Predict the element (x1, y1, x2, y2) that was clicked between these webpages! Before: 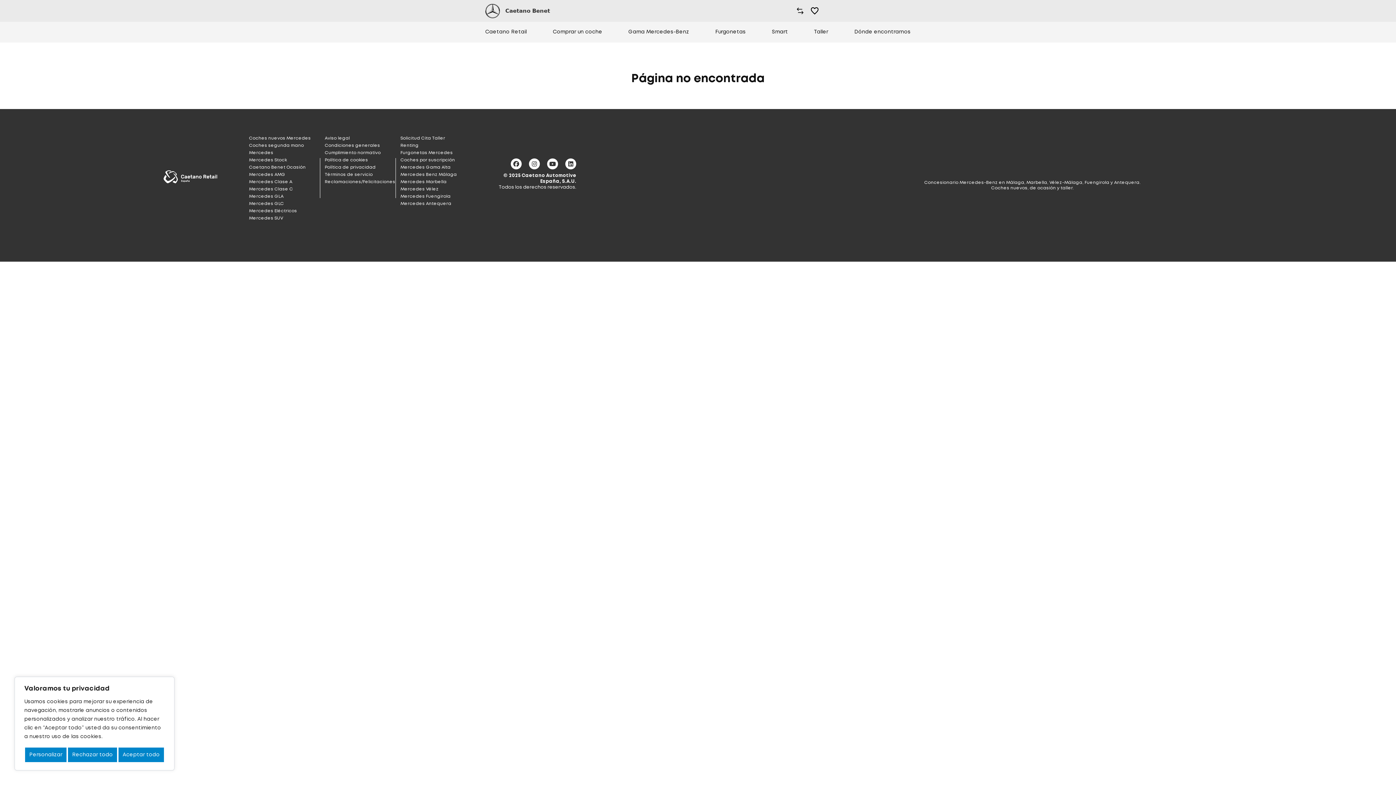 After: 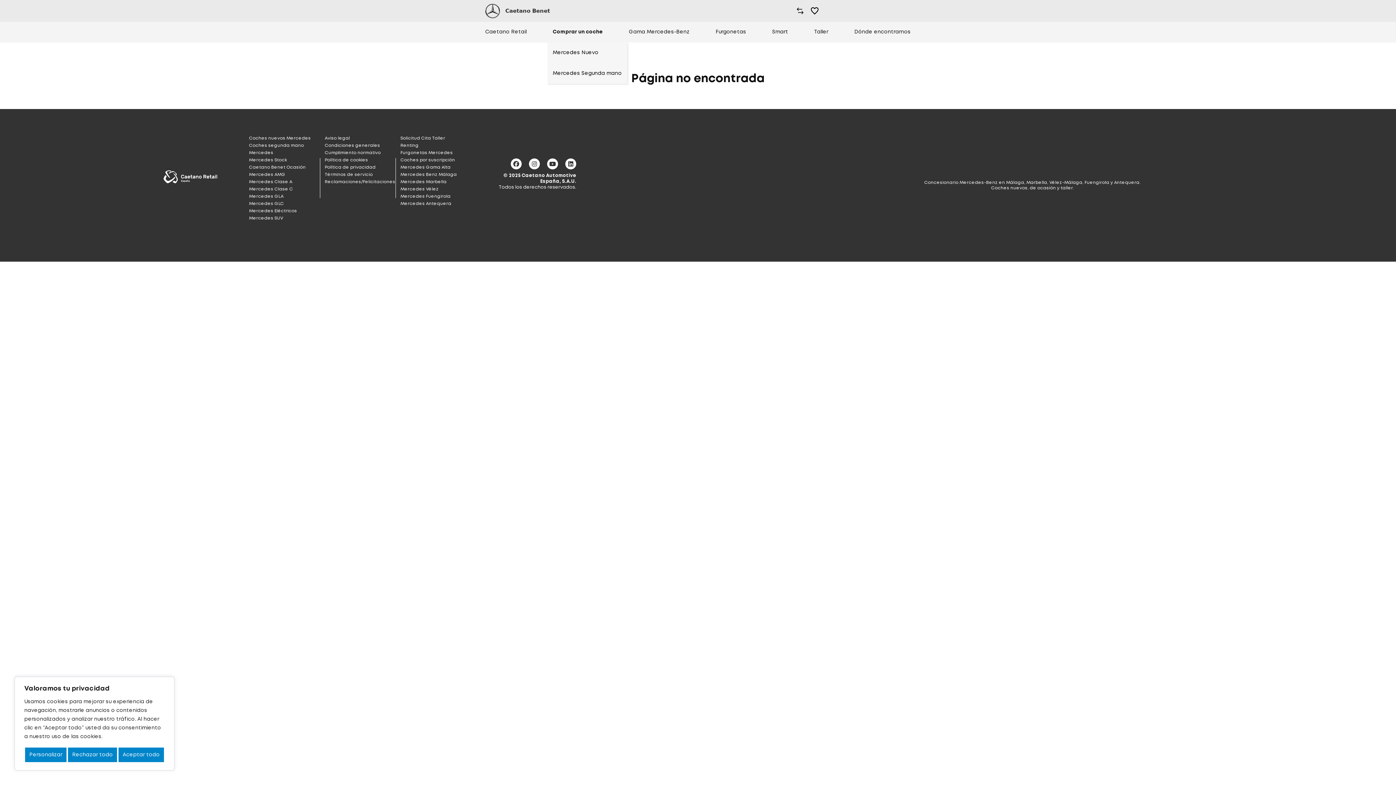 Action: bbox: (553, 29, 602, 35) label: Comprar un coche